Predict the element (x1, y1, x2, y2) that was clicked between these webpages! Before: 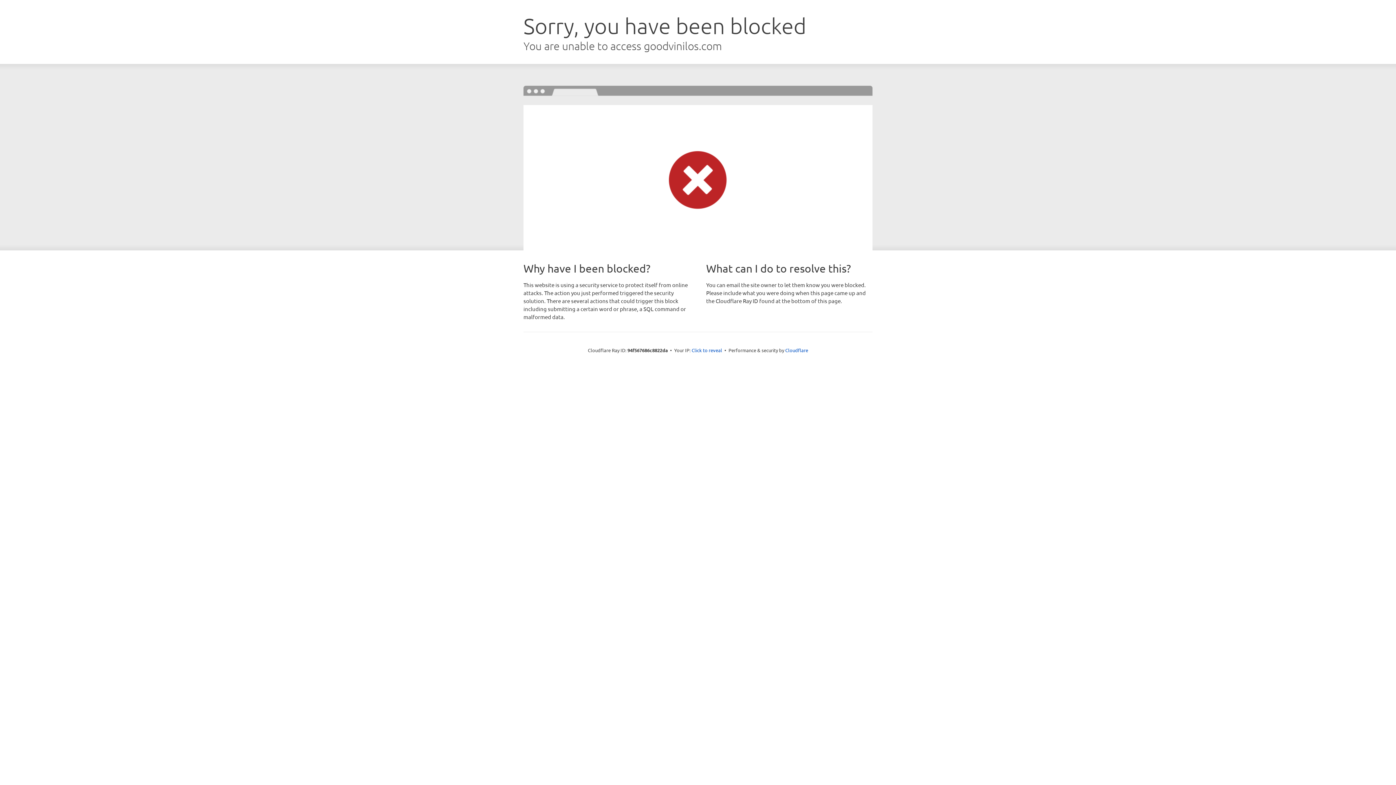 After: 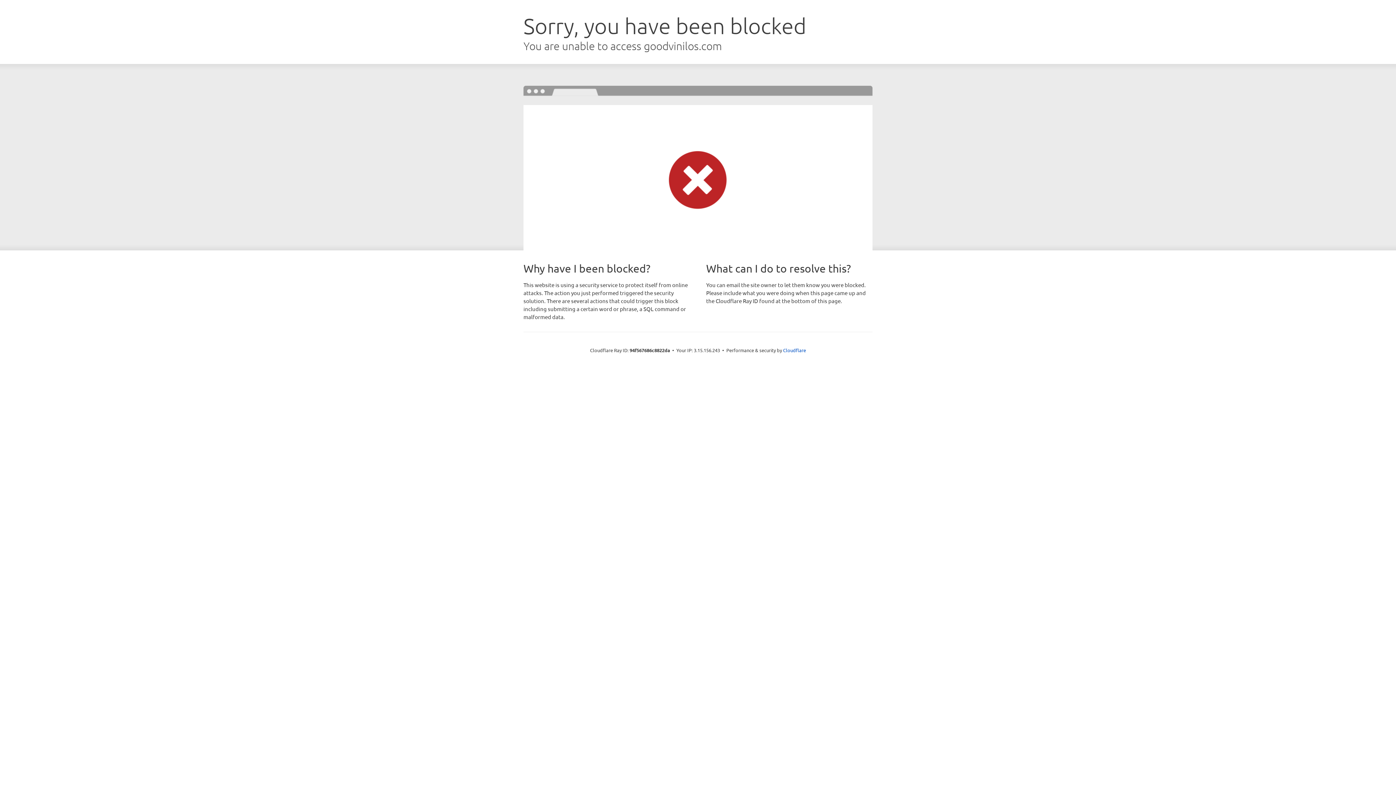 Action: label: Click to reveal bbox: (691, 346, 722, 353)